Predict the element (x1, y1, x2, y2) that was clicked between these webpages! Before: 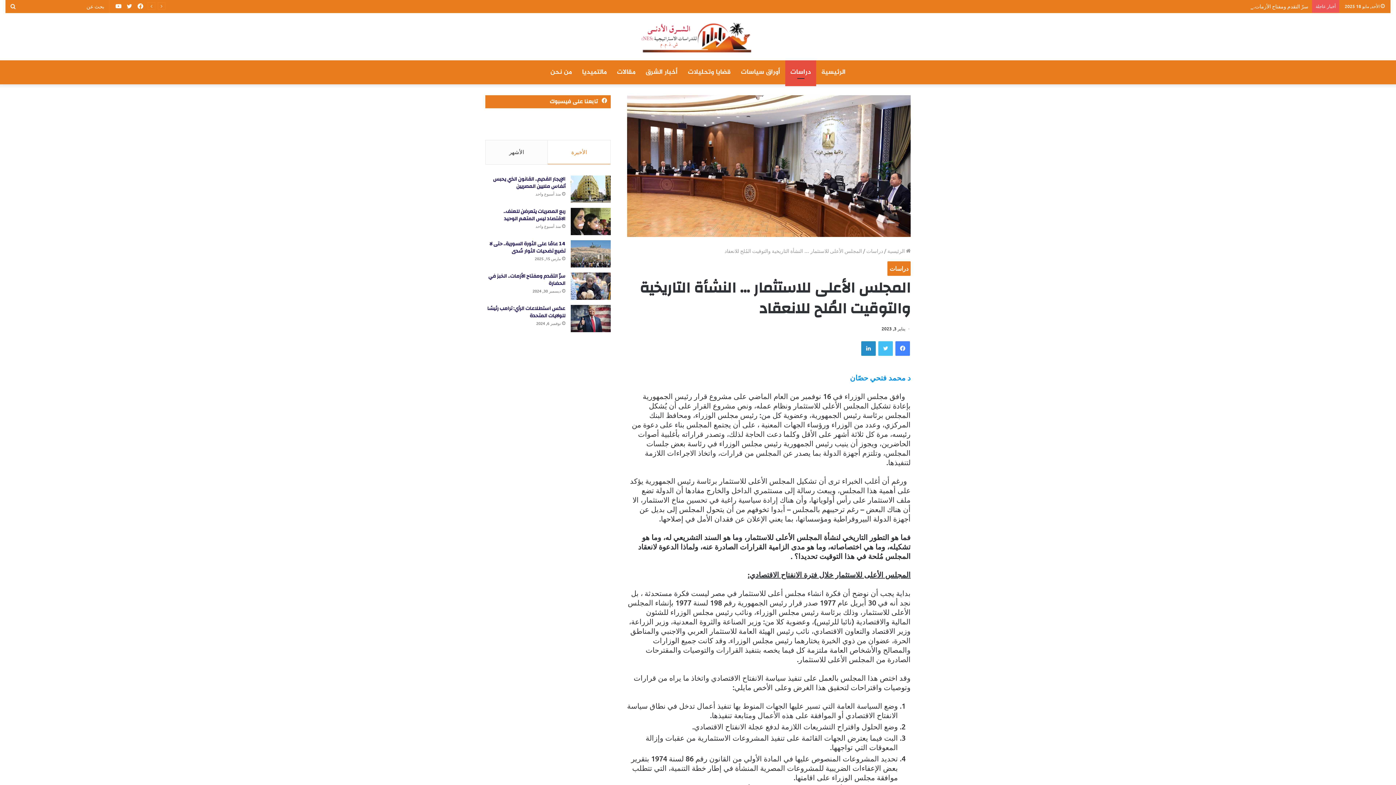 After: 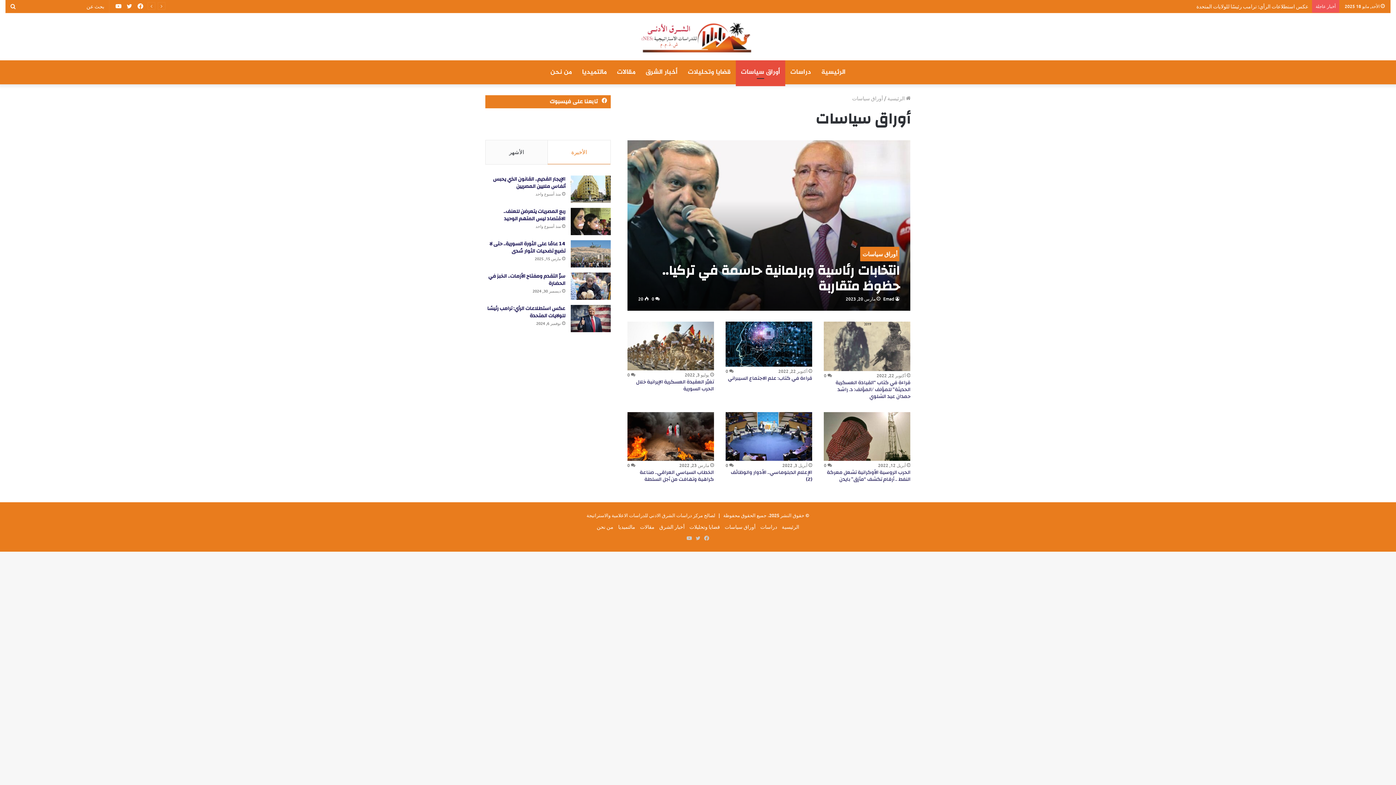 Action: bbox: (736, 60, 785, 84) label: أوراق سياسات